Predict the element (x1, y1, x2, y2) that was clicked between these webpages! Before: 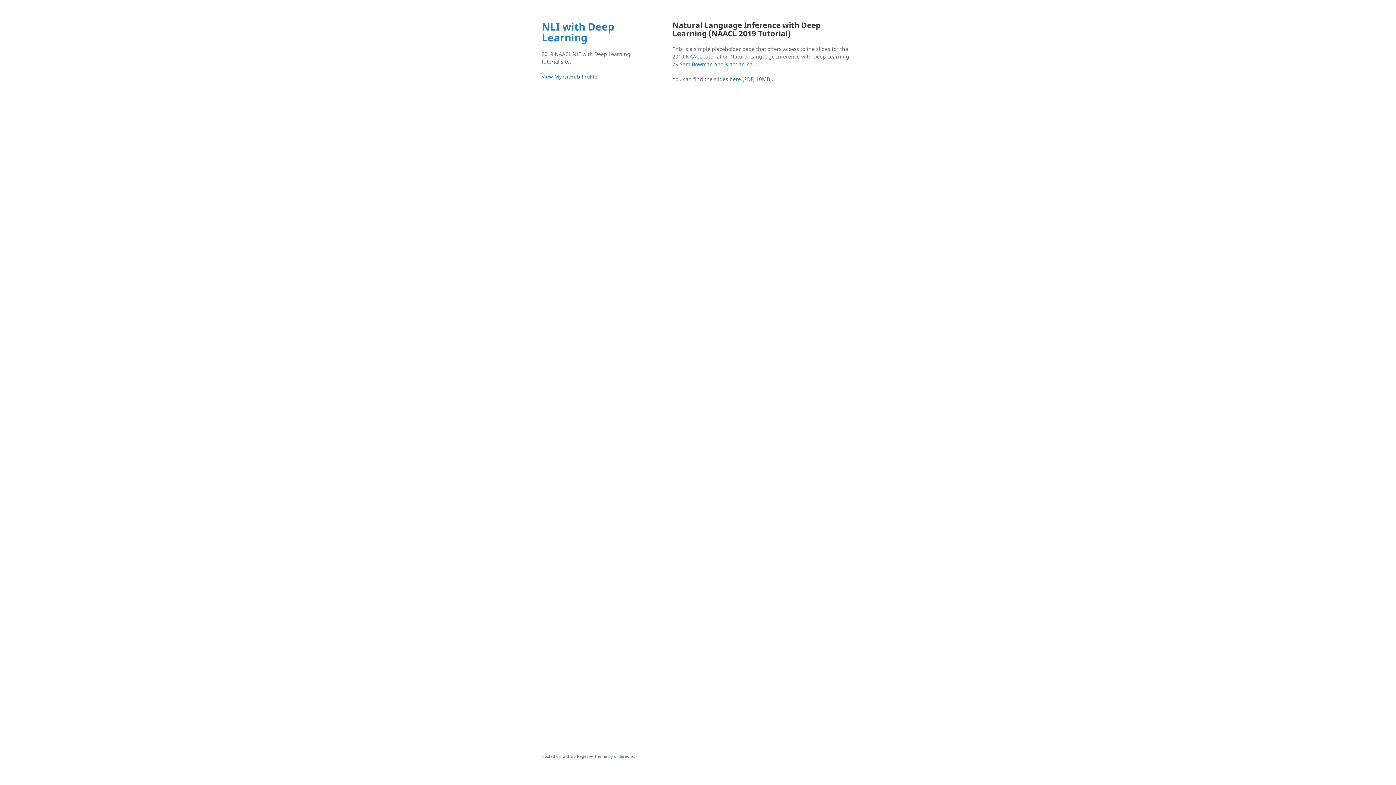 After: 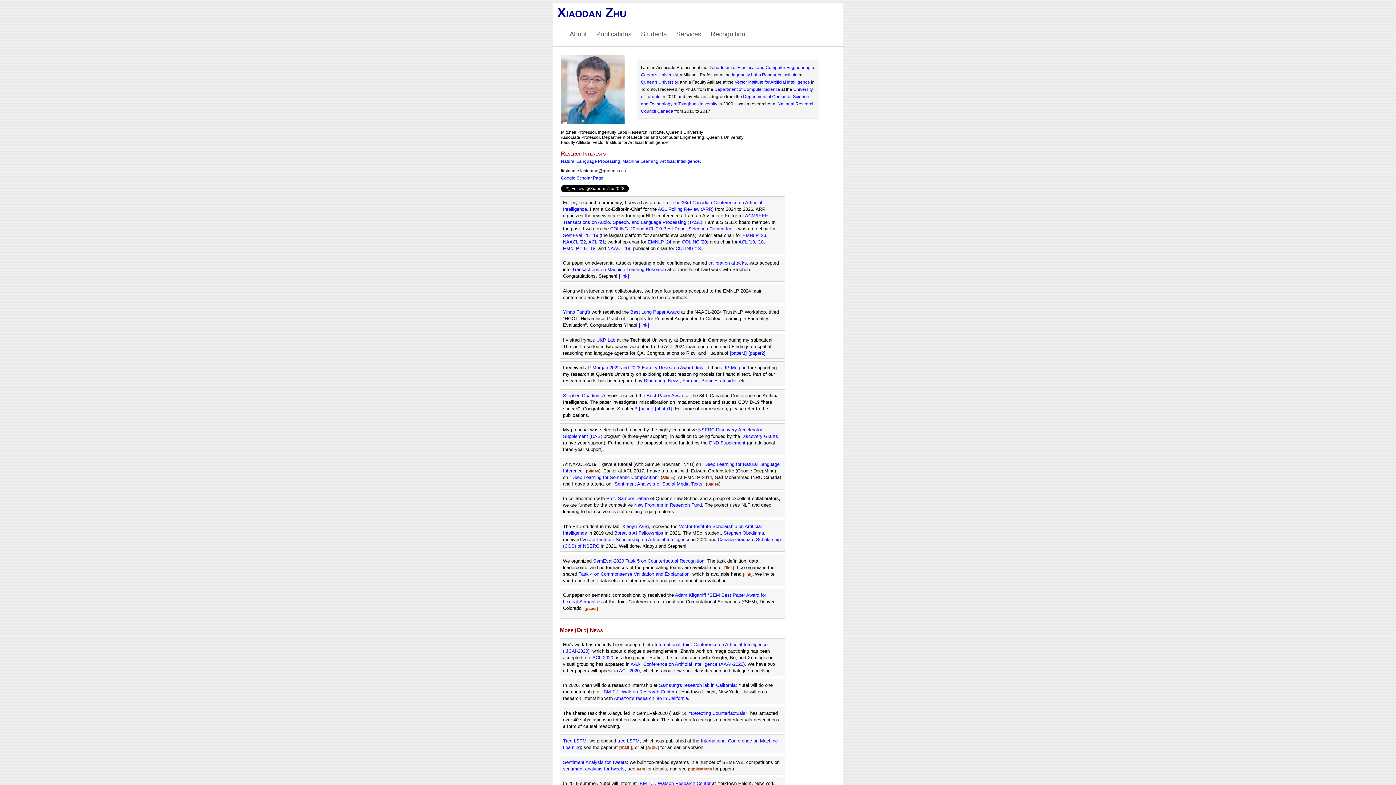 Action: bbox: (725, 60, 756, 67) label: Xiaodan Zhu